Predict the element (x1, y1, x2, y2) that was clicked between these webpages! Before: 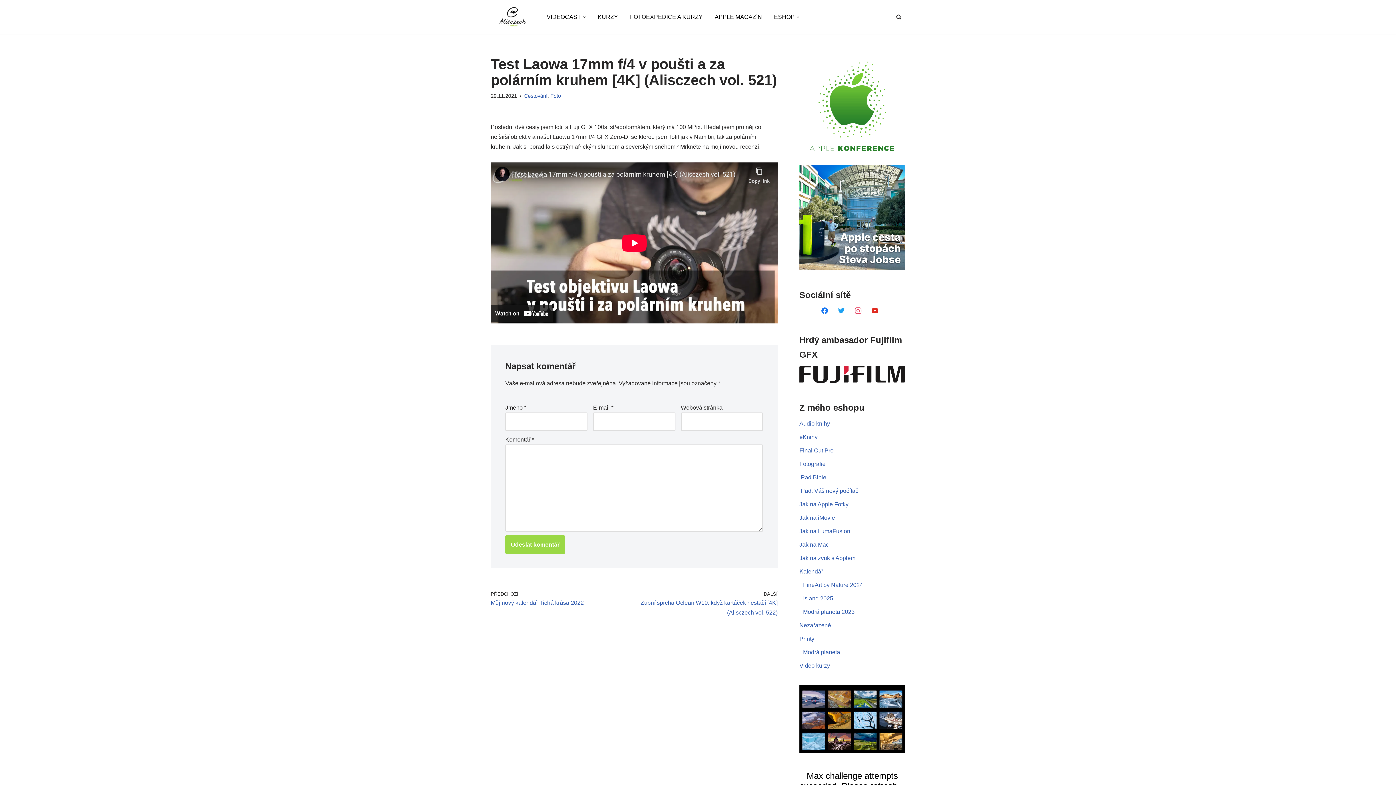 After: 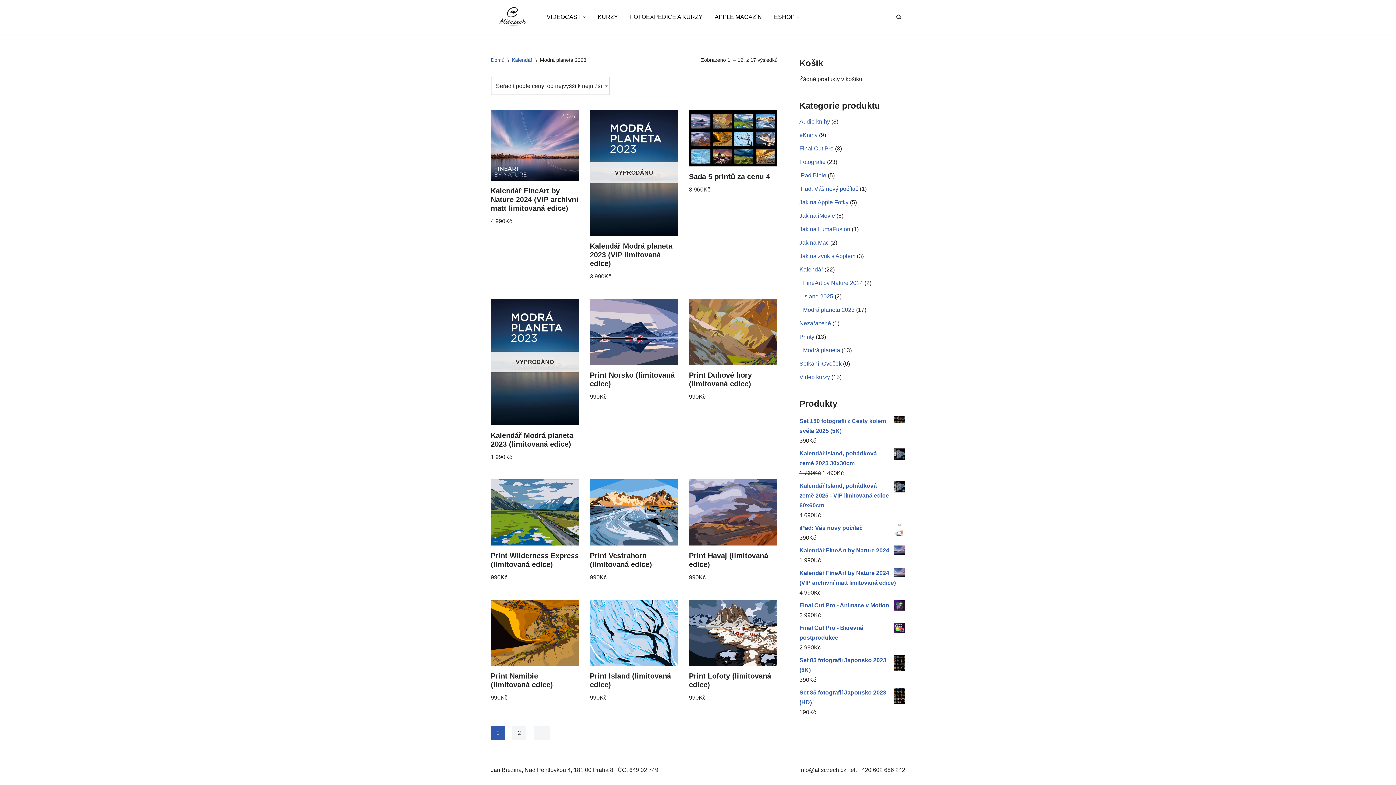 Action: label: Modrá planeta 2023 bbox: (803, 609, 854, 615)